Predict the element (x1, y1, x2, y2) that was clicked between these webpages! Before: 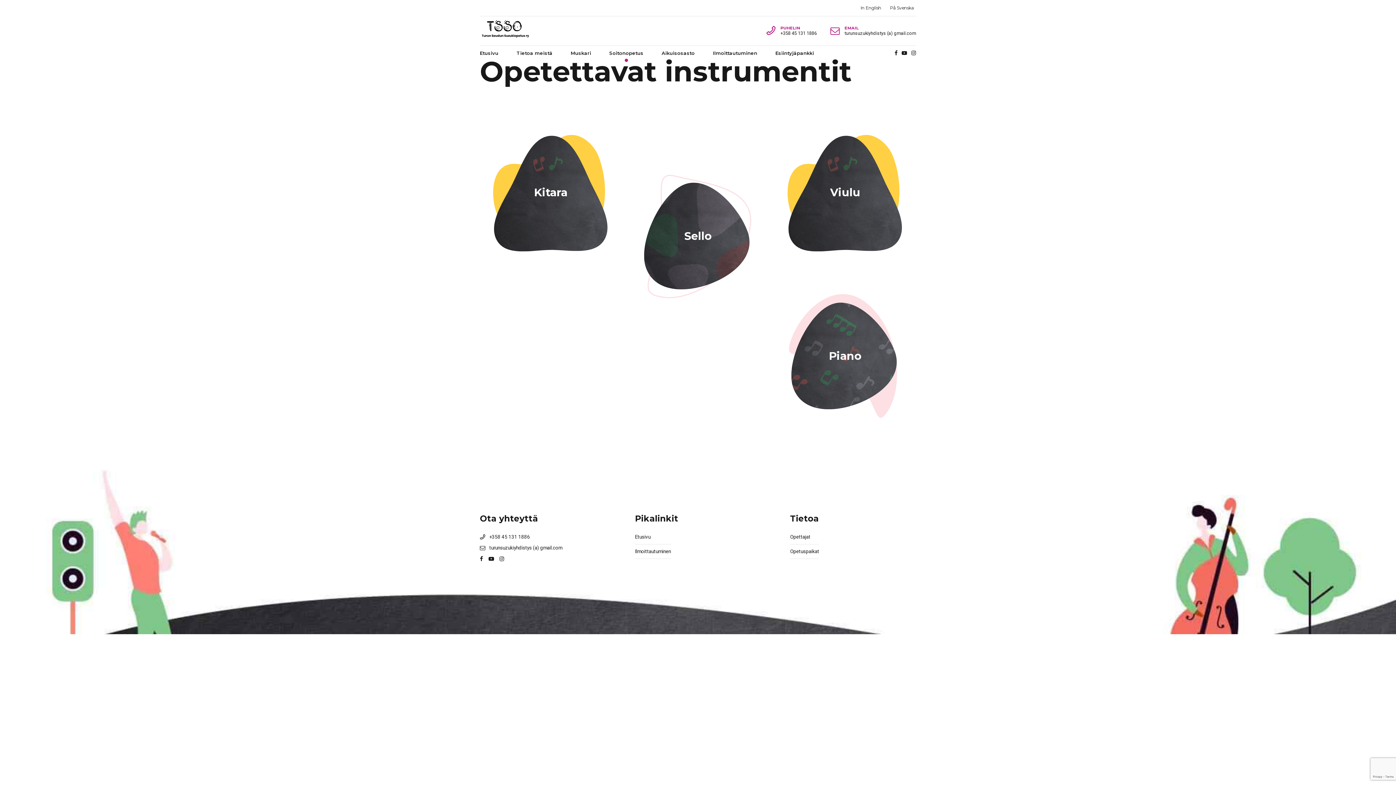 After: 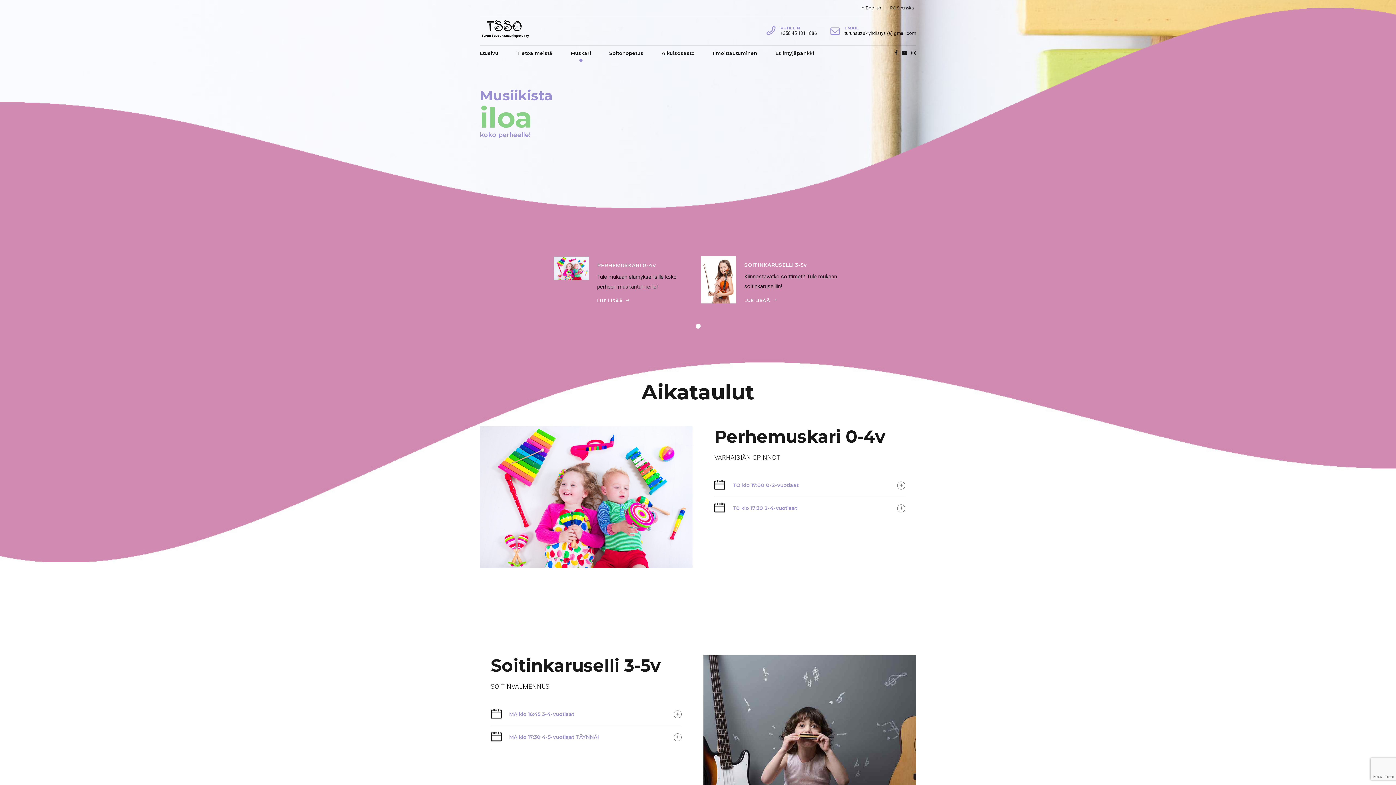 Action: label: Muskari bbox: (570, 45, 591, 60)